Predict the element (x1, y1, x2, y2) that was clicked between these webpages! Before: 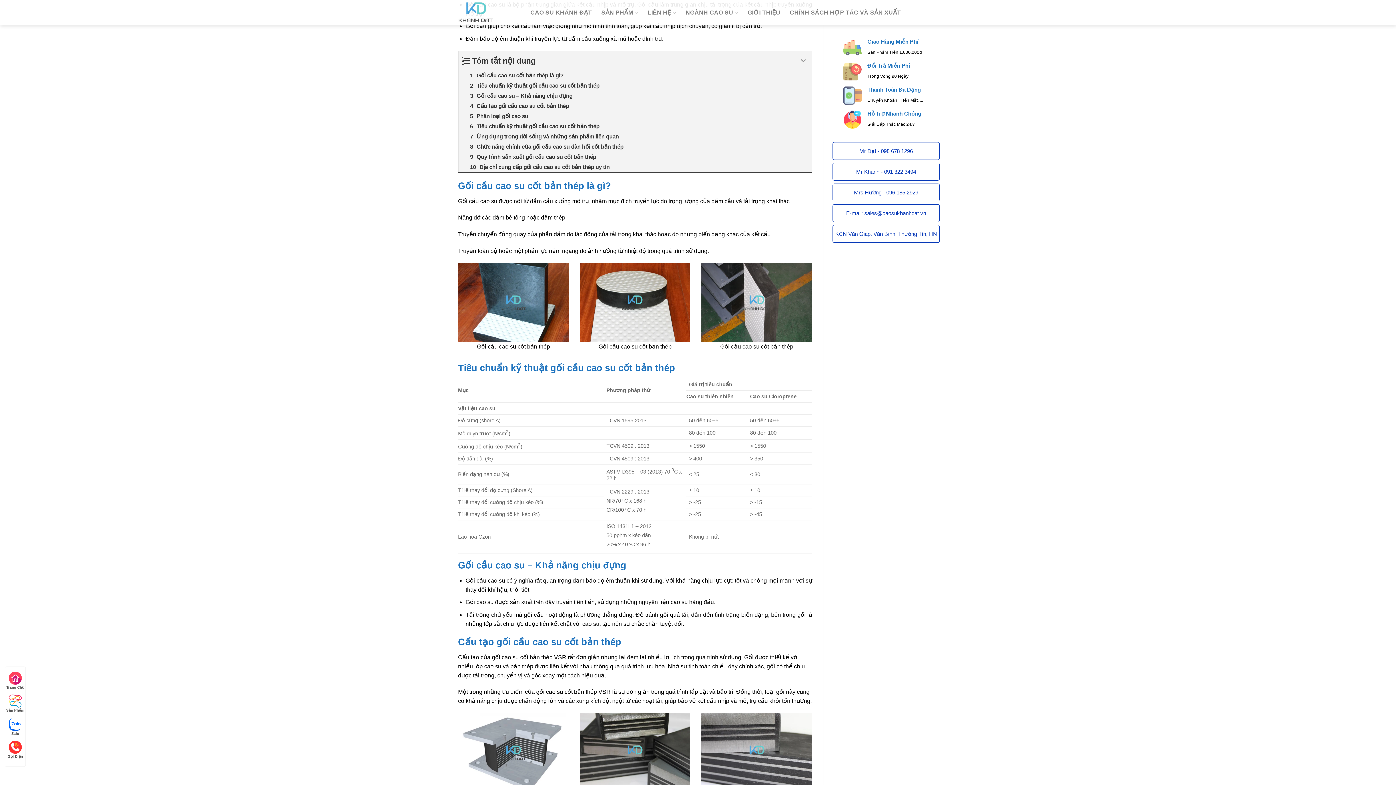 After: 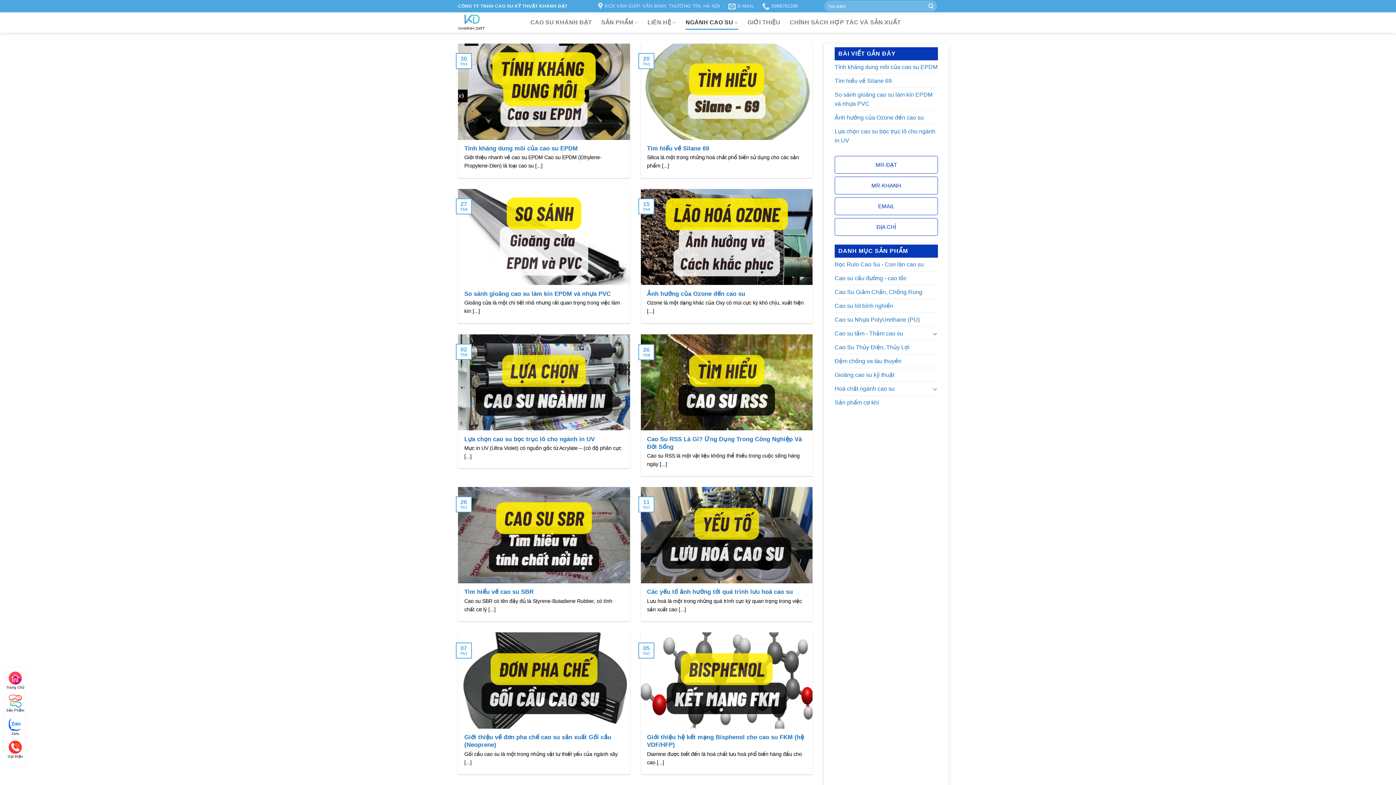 Action: bbox: (685, 3, 738, 21) label: NGÀNH CAO SU